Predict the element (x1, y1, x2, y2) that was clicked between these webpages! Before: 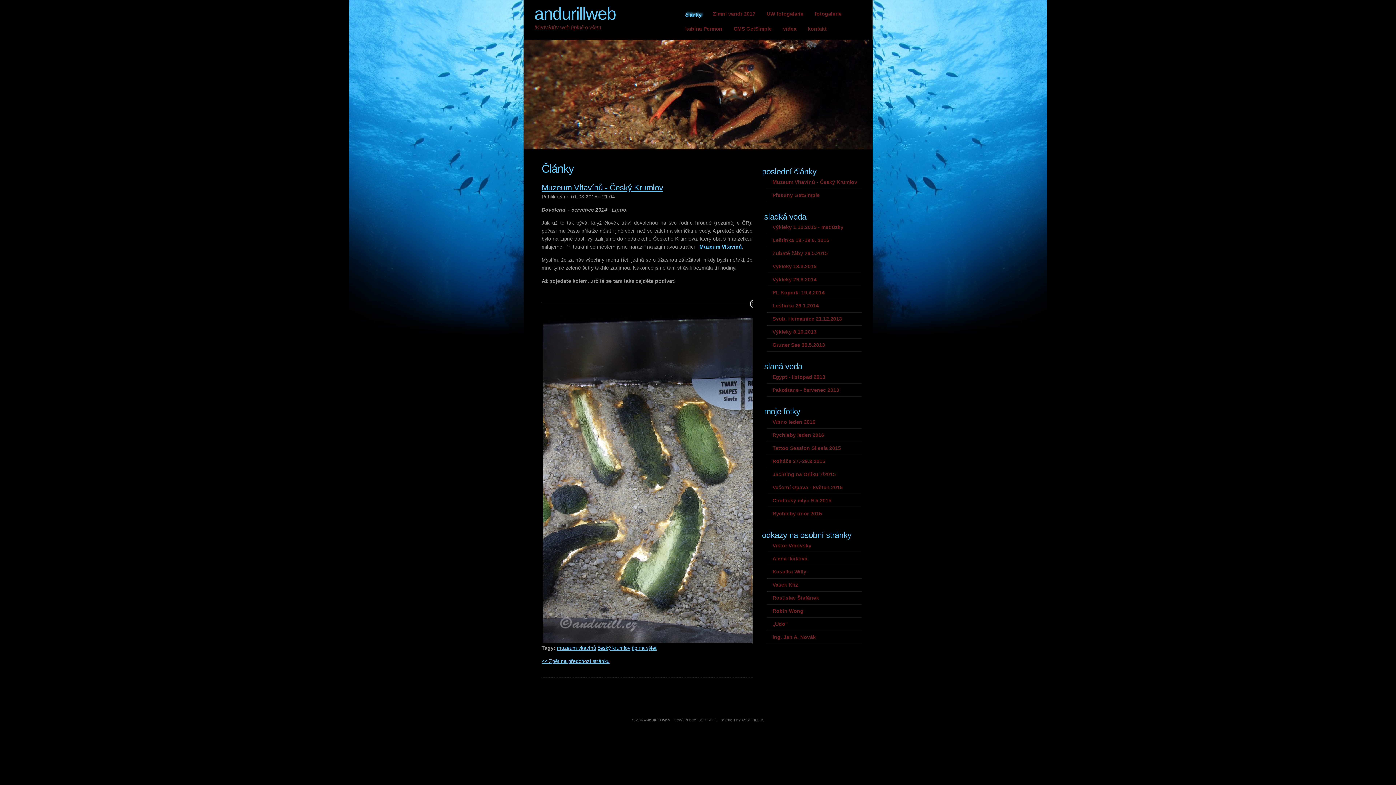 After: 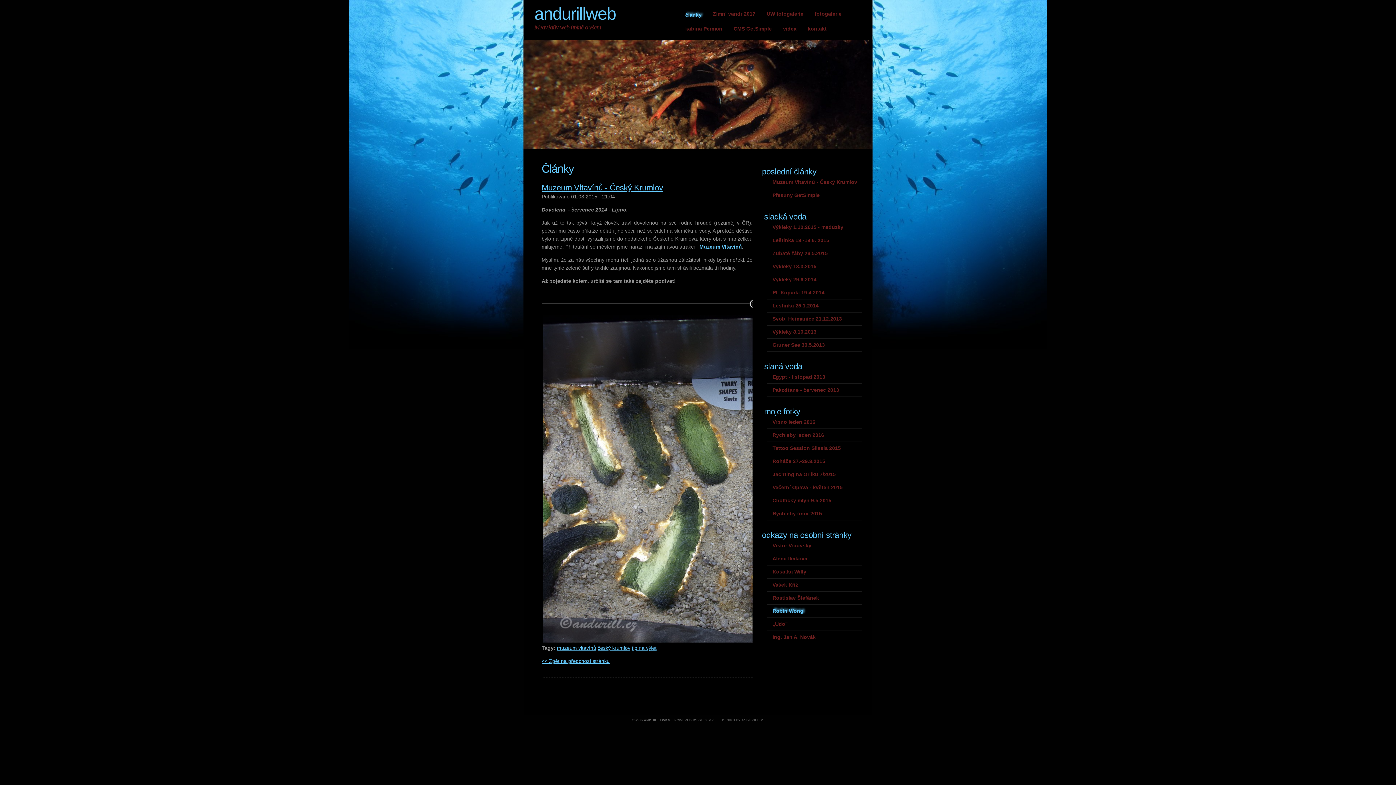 Action: bbox: (767, 608, 803, 614) label: Robin Wong